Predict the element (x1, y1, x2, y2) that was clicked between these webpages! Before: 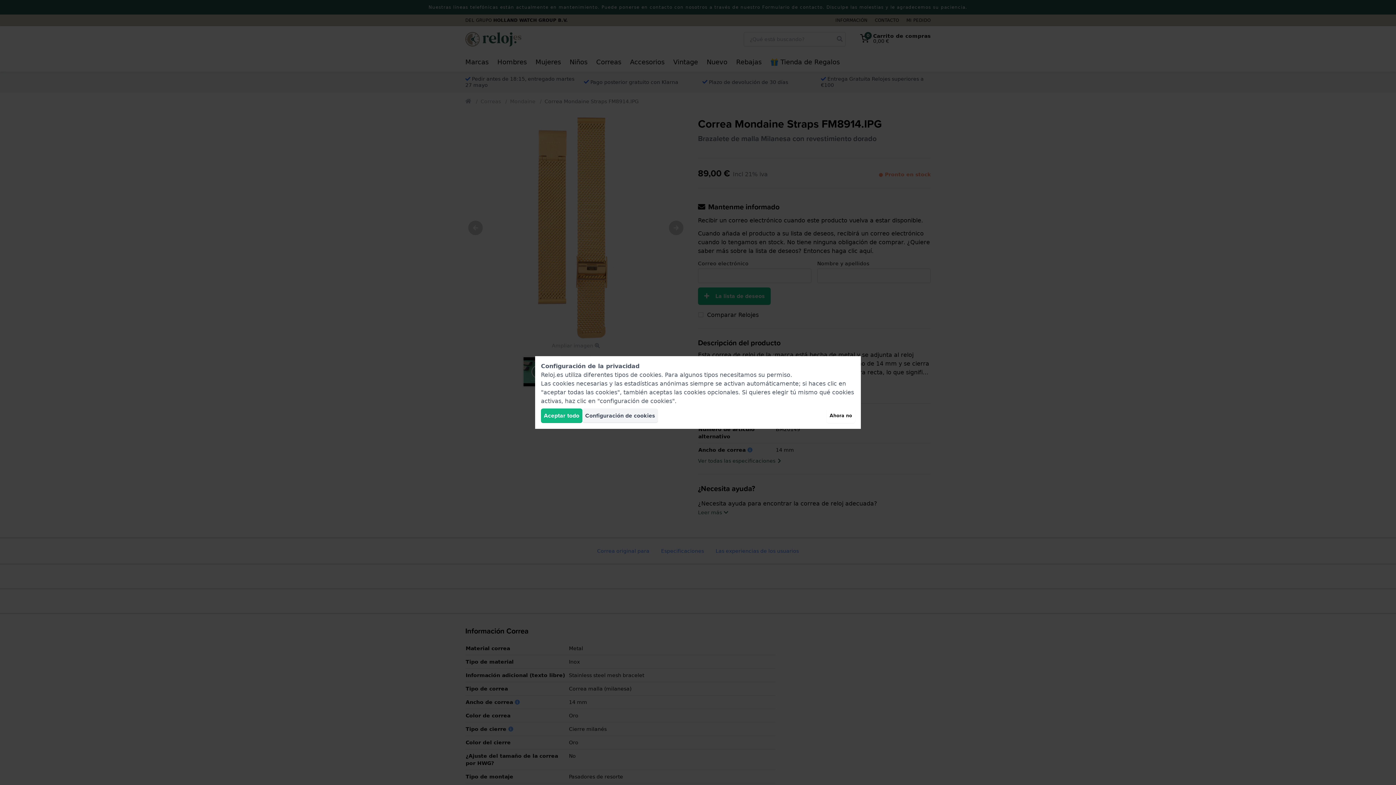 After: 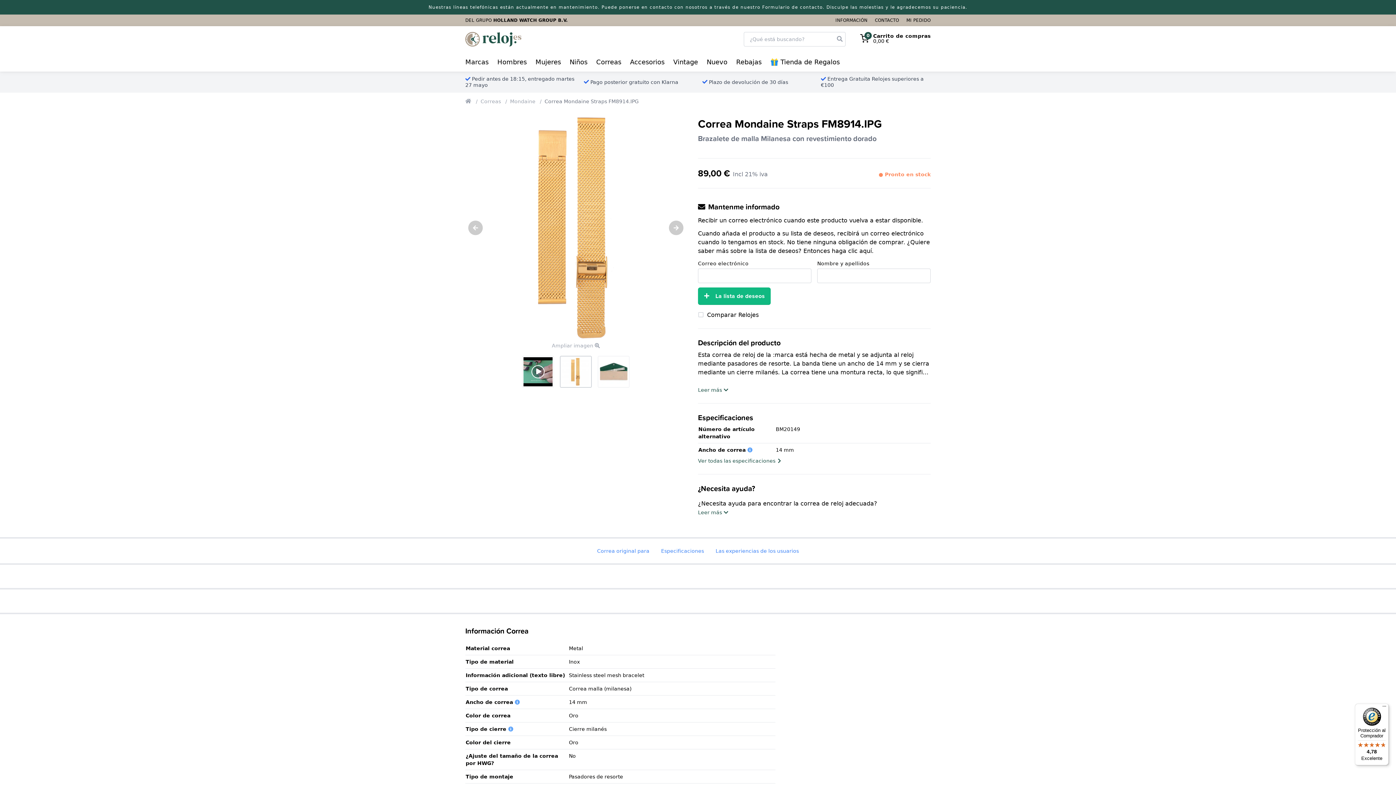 Action: label: Ahora no bbox: (826, 408, 855, 423)